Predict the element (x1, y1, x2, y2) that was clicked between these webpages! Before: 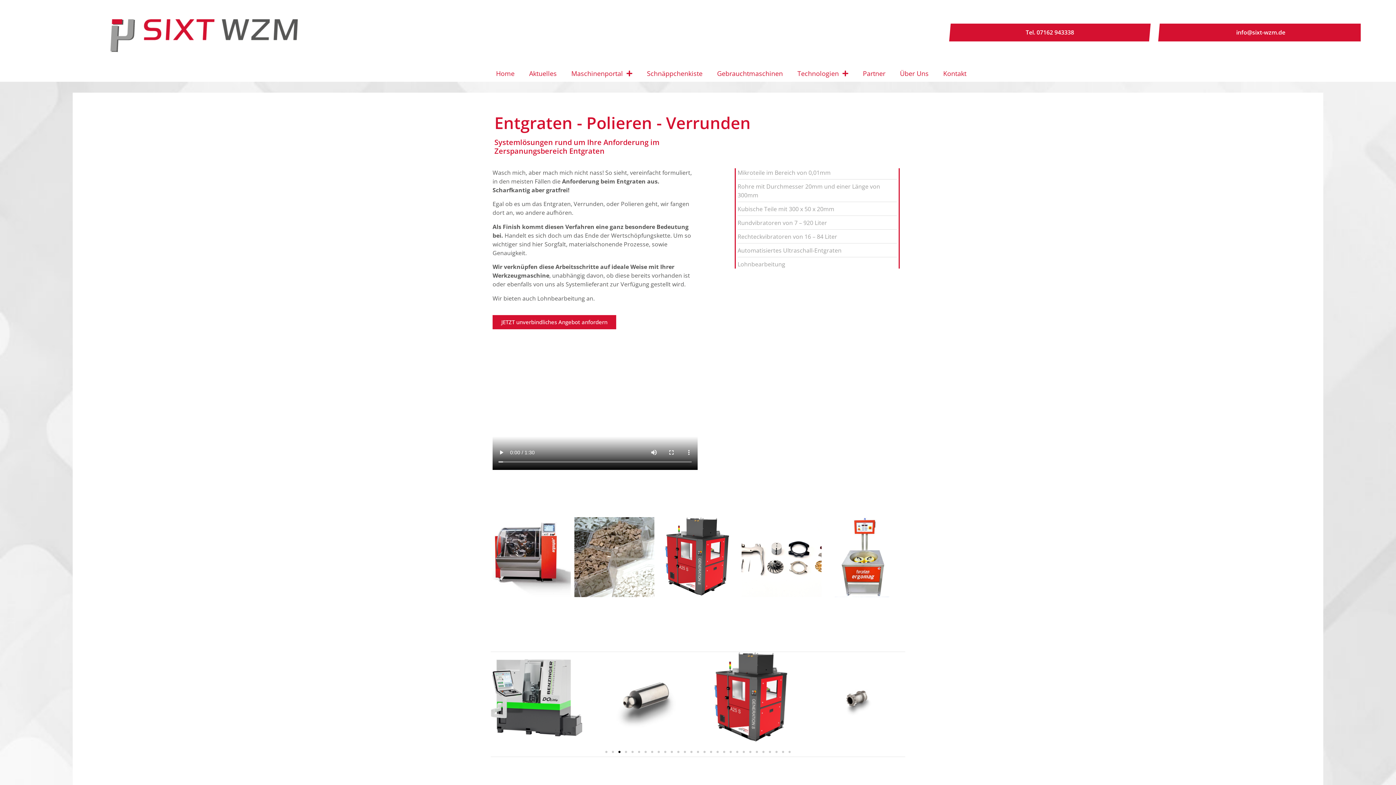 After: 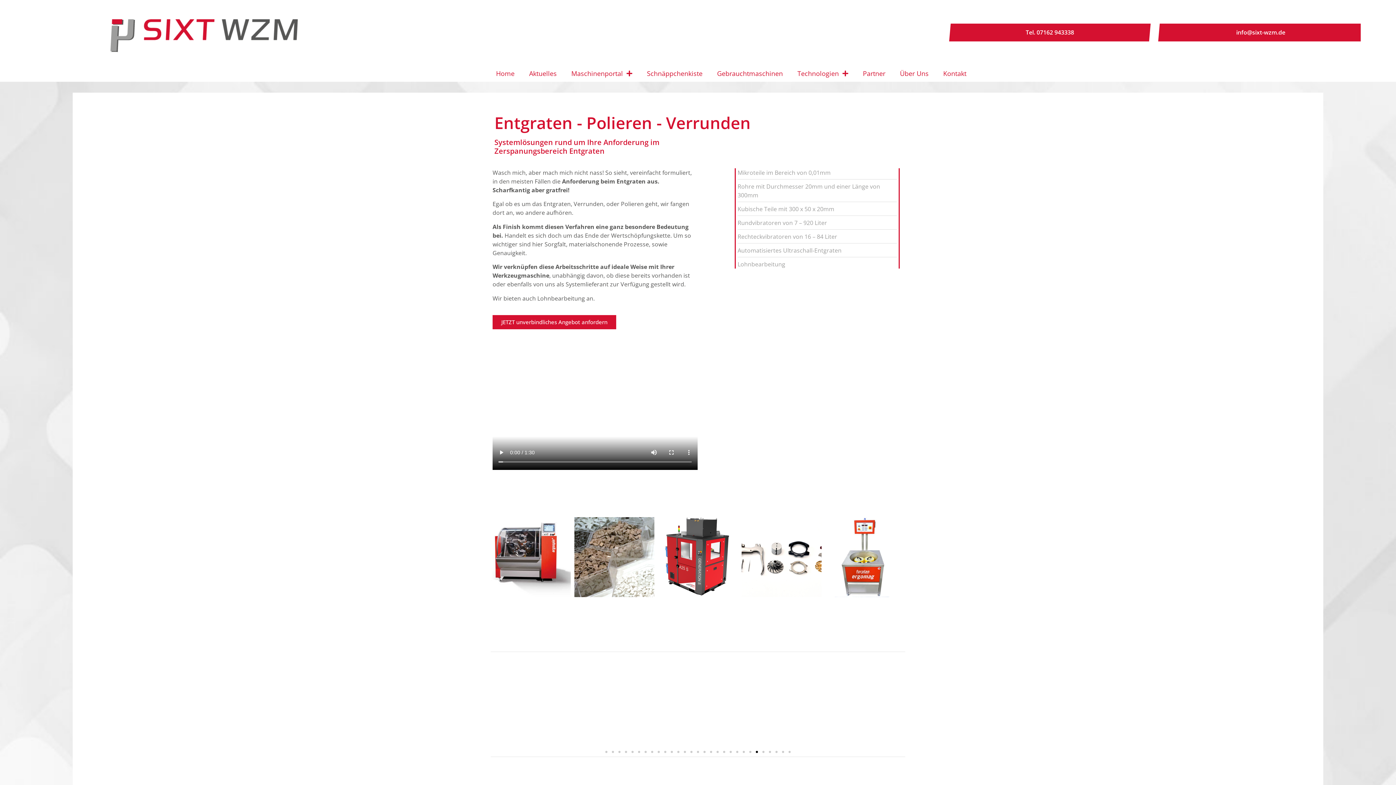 Action: bbox: (756, 751, 758, 753) label: Zu Folie 24